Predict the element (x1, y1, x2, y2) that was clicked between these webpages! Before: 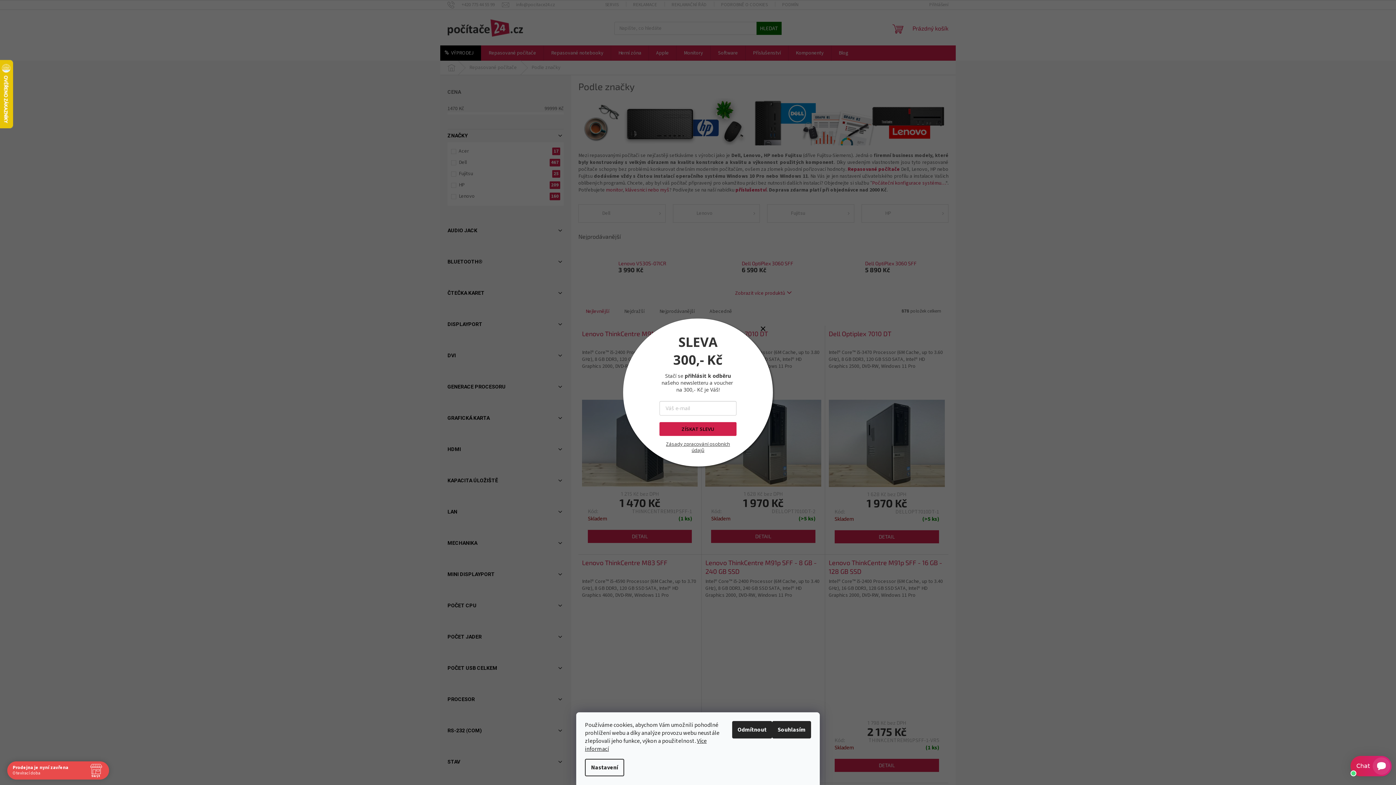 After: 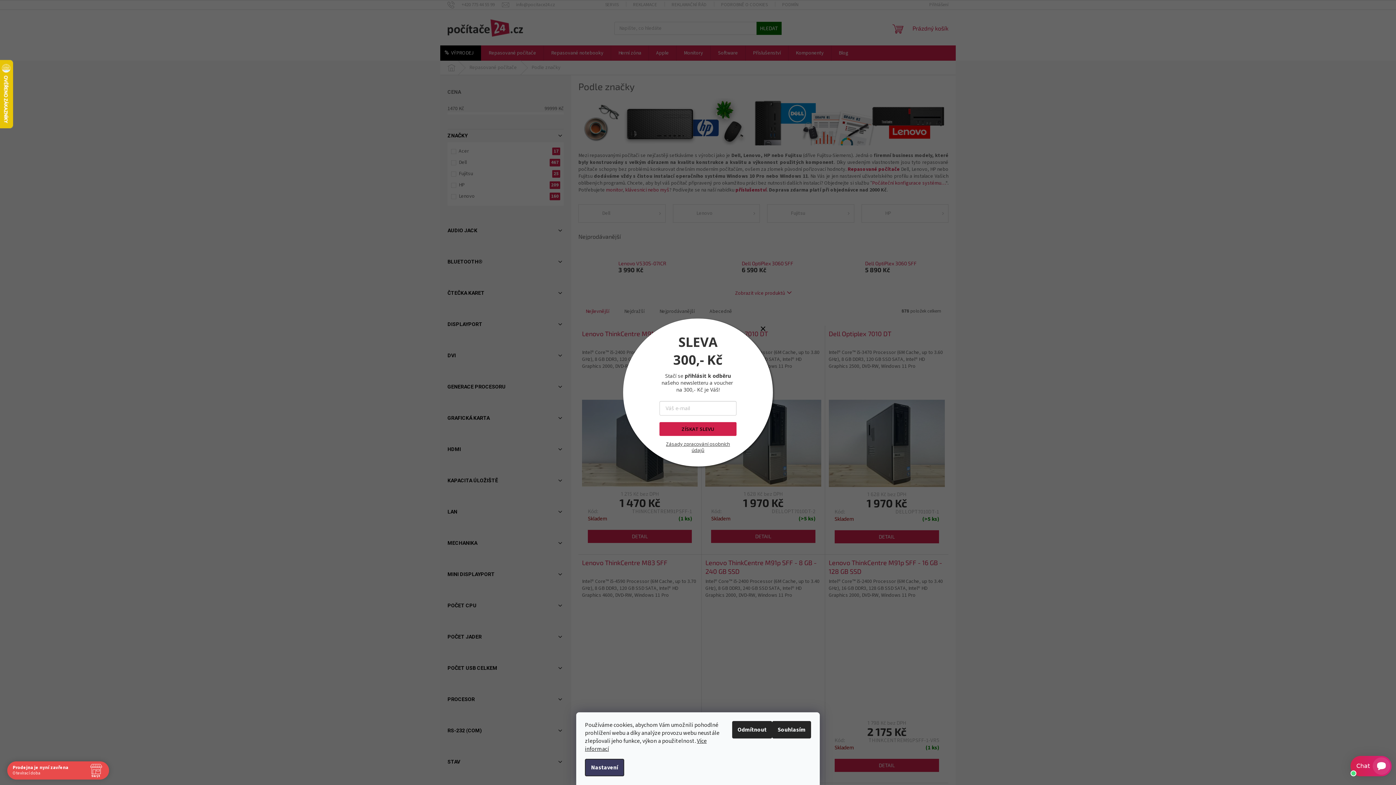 Action: bbox: (585, 759, 624, 776) label: Nastavení